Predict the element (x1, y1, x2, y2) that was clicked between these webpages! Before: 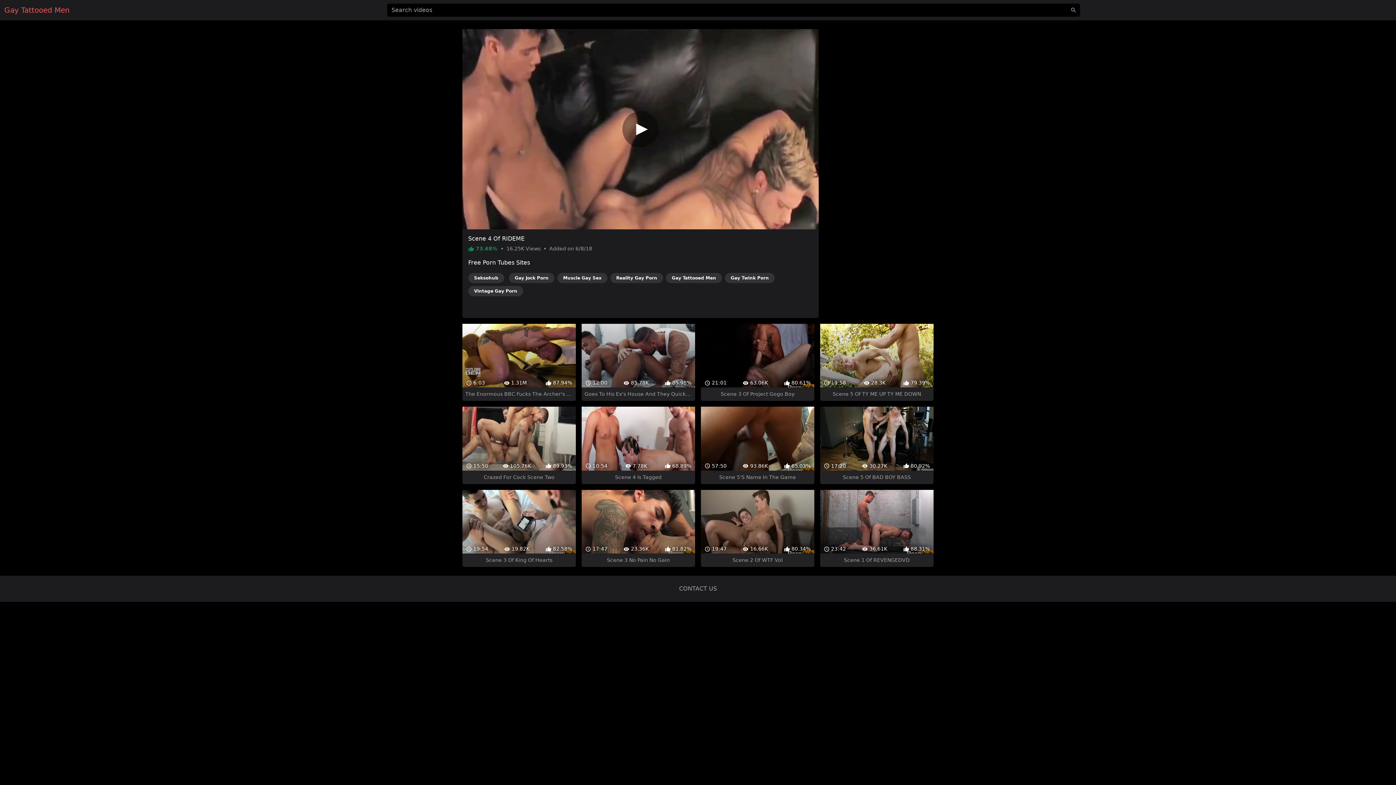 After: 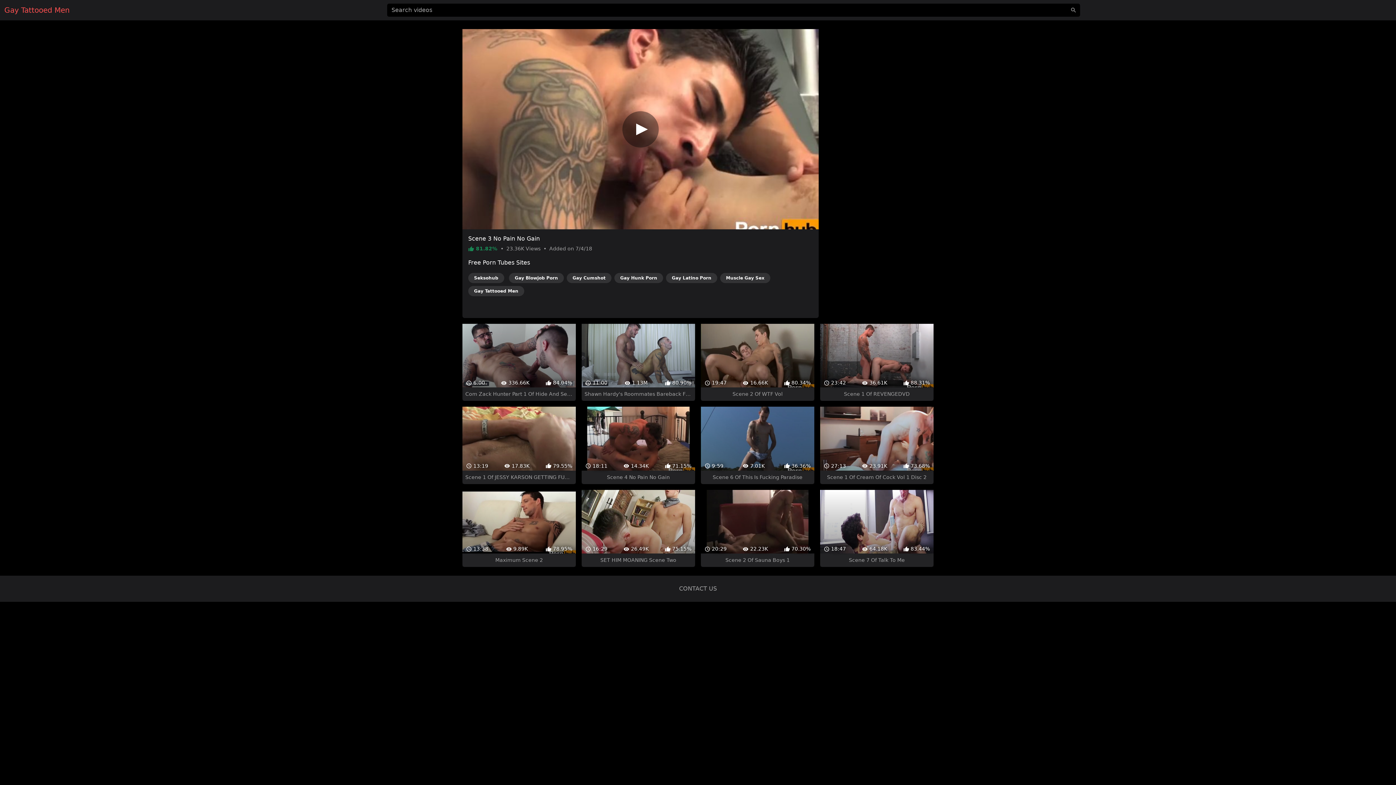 Action: bbox: (581, 477, 695, 554) label:  17:47
 23.36K
 81.82%
Scene 3 No Pain No Gain